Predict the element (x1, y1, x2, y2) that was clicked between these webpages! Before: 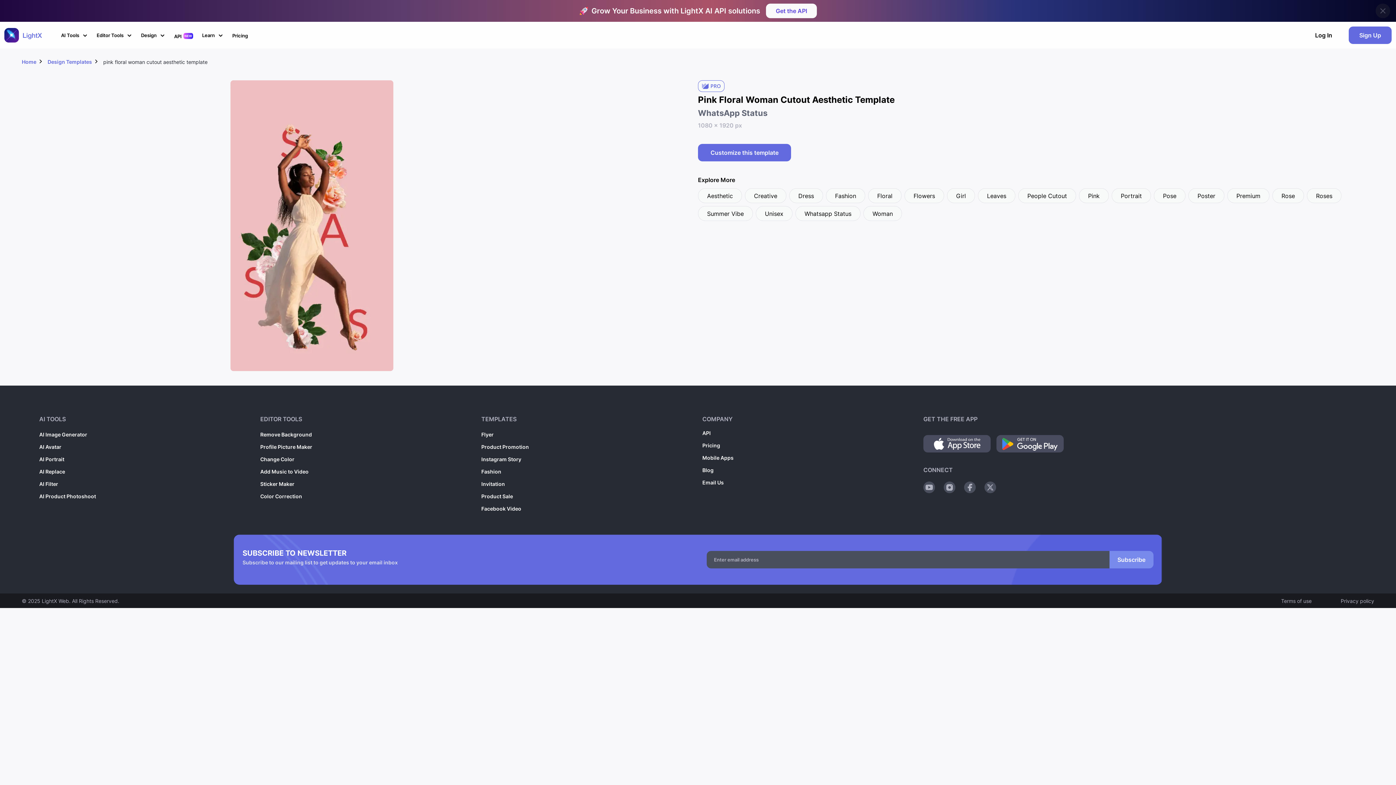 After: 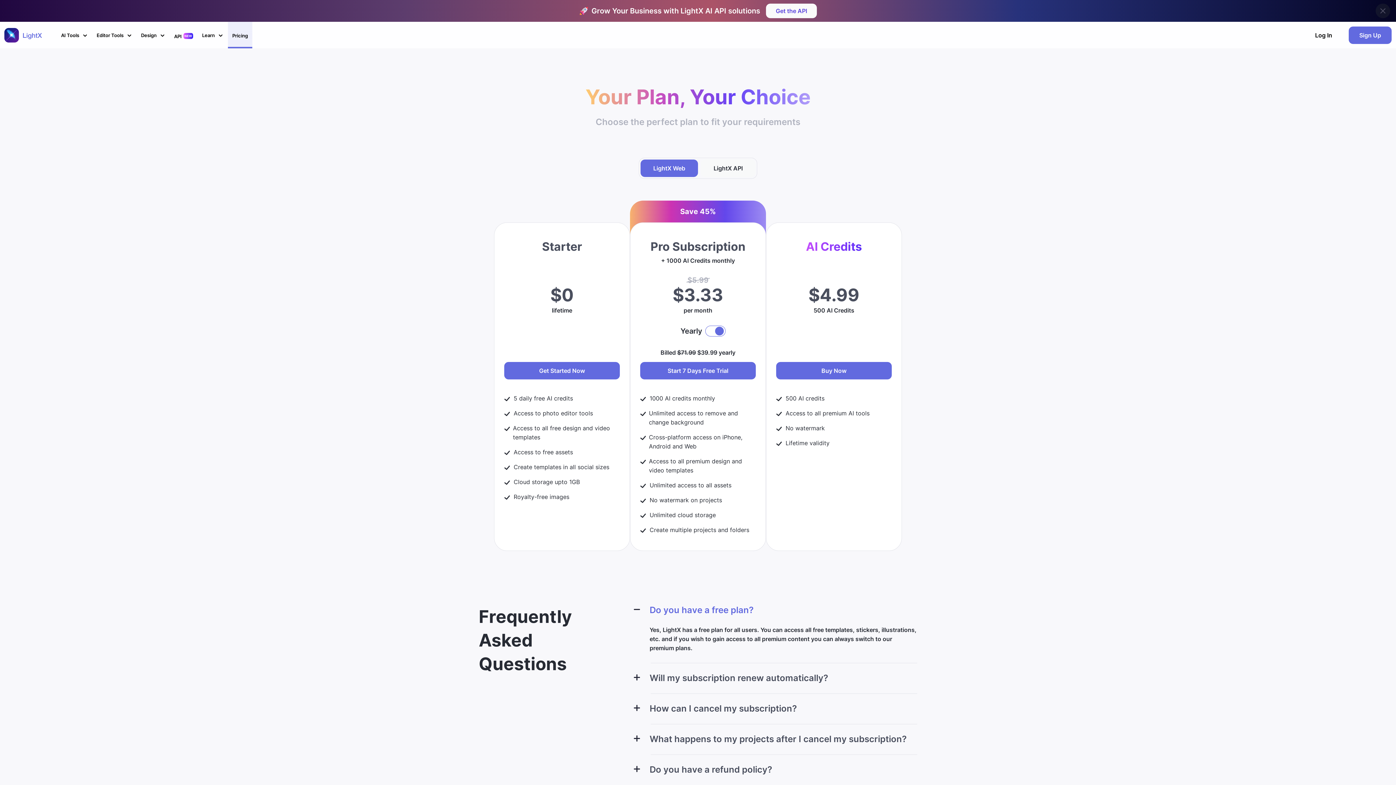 Action: label: Pricing bbox: (224, 4, 238, 20)